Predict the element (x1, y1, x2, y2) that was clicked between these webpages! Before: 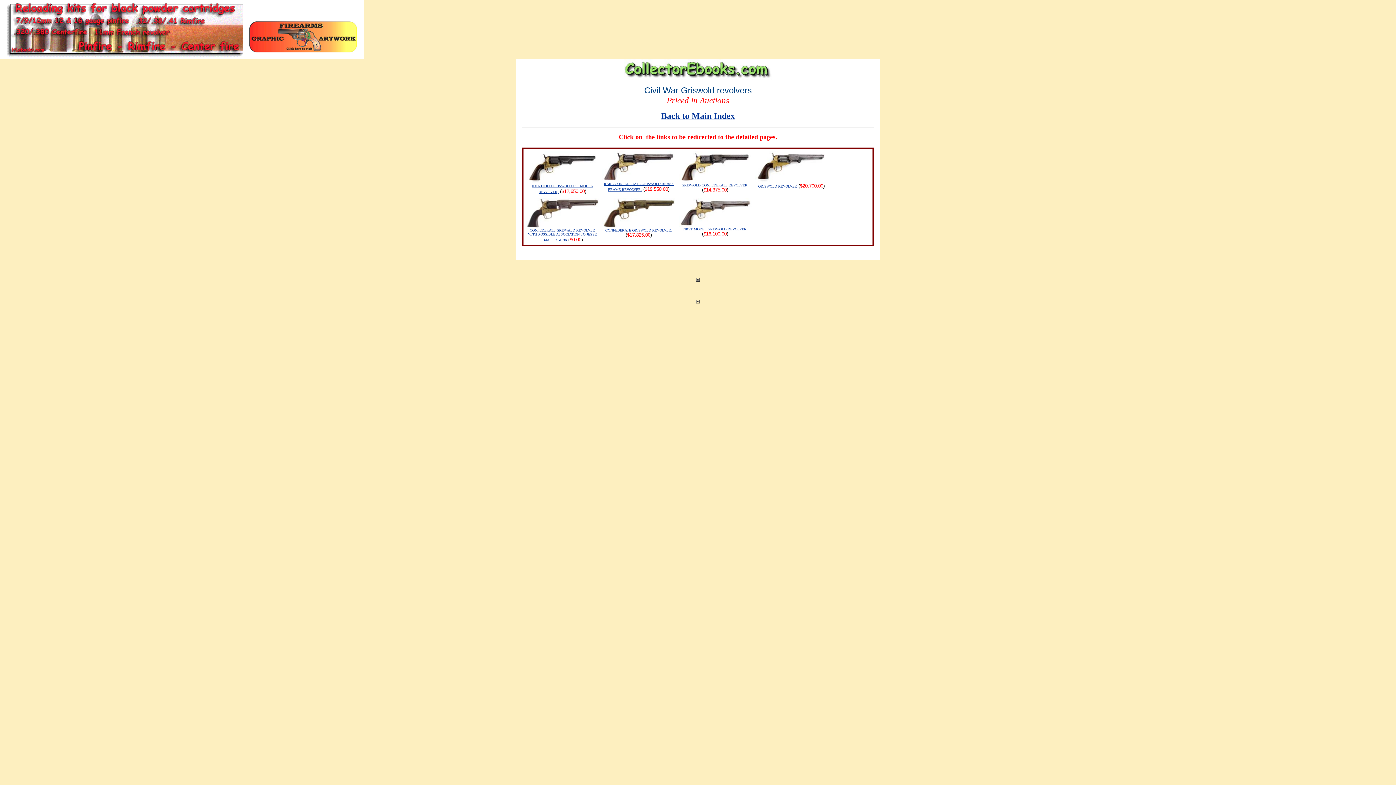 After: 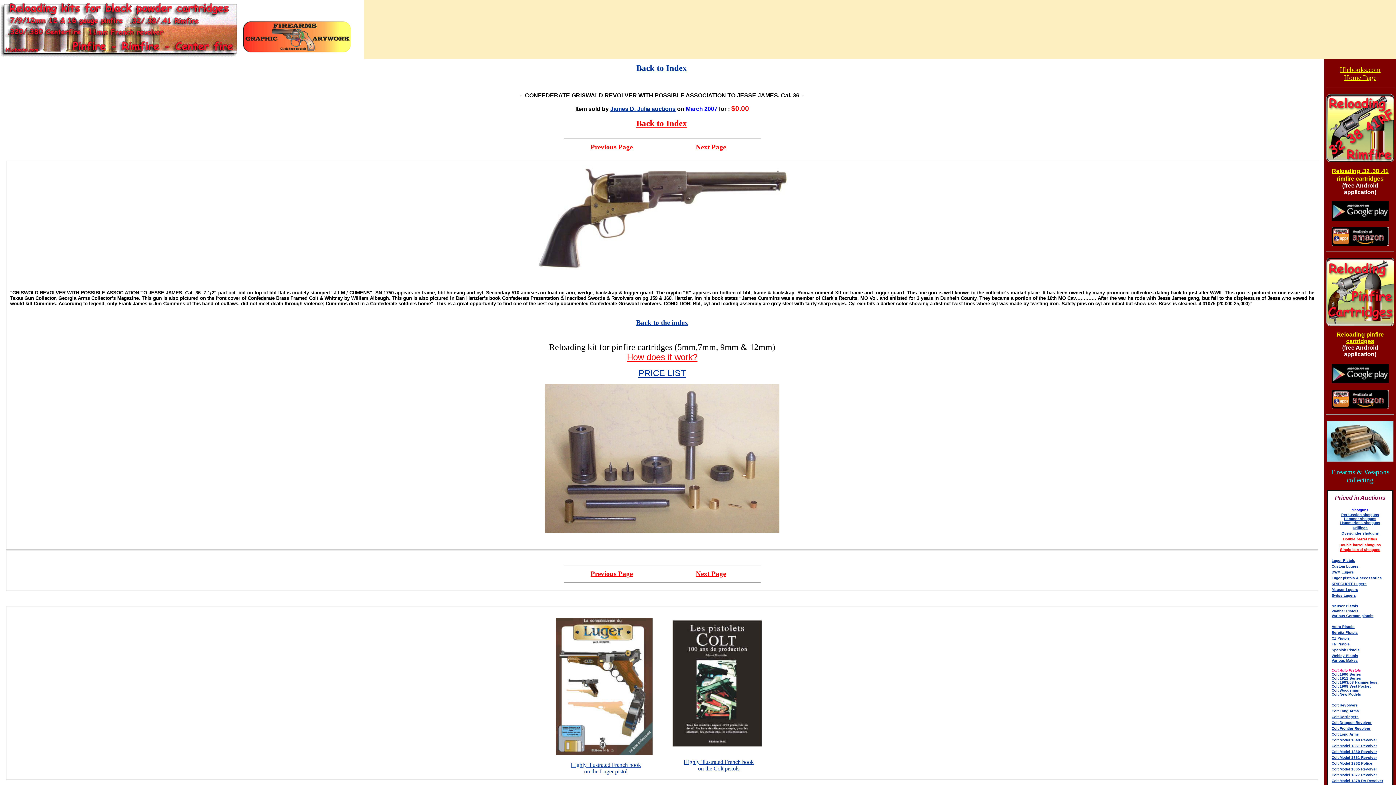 Action: bbox: (528, 228, 596, 242) label: CONFEDERATE GRISWALD REVOLVER WITH POSSIBLE ASSOCIATION TO JESSE JAMES. Cal. 36